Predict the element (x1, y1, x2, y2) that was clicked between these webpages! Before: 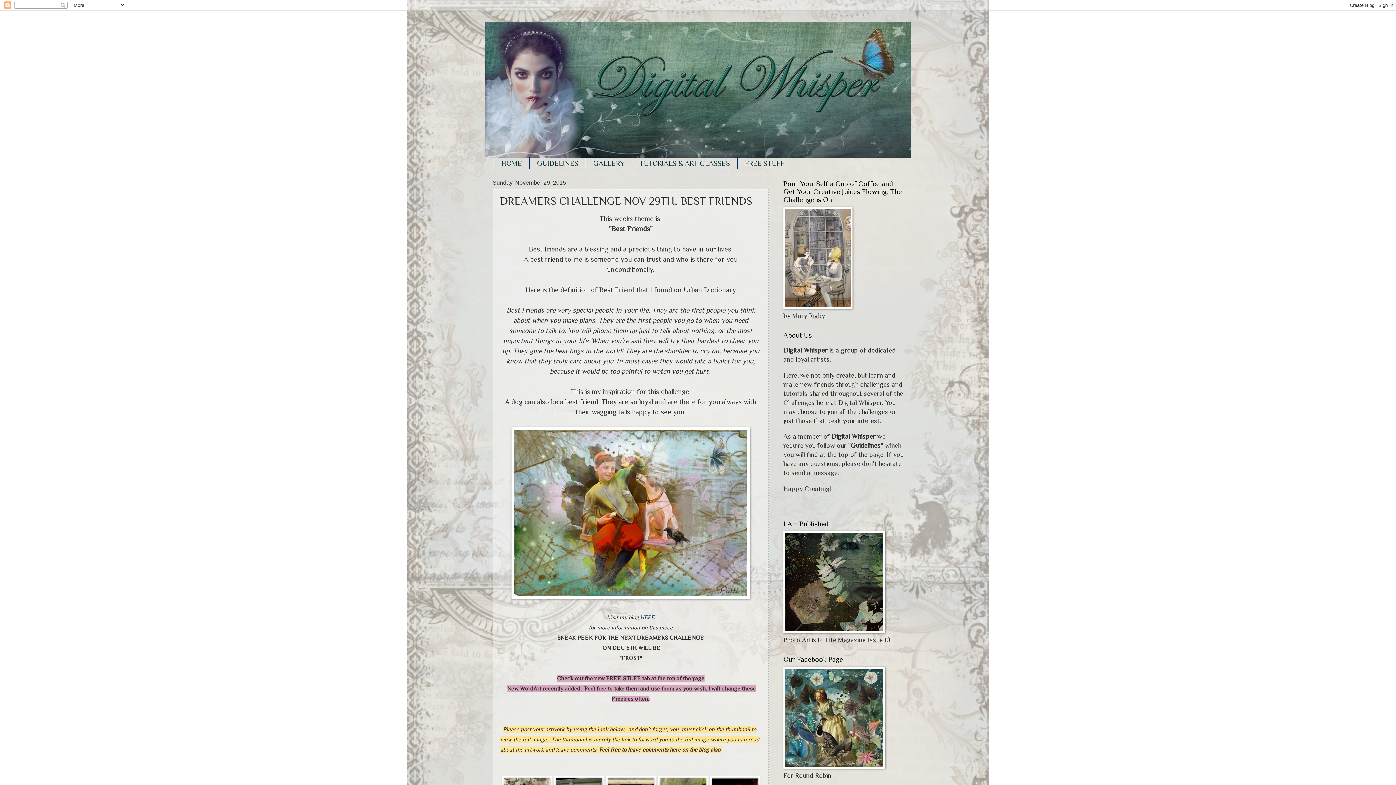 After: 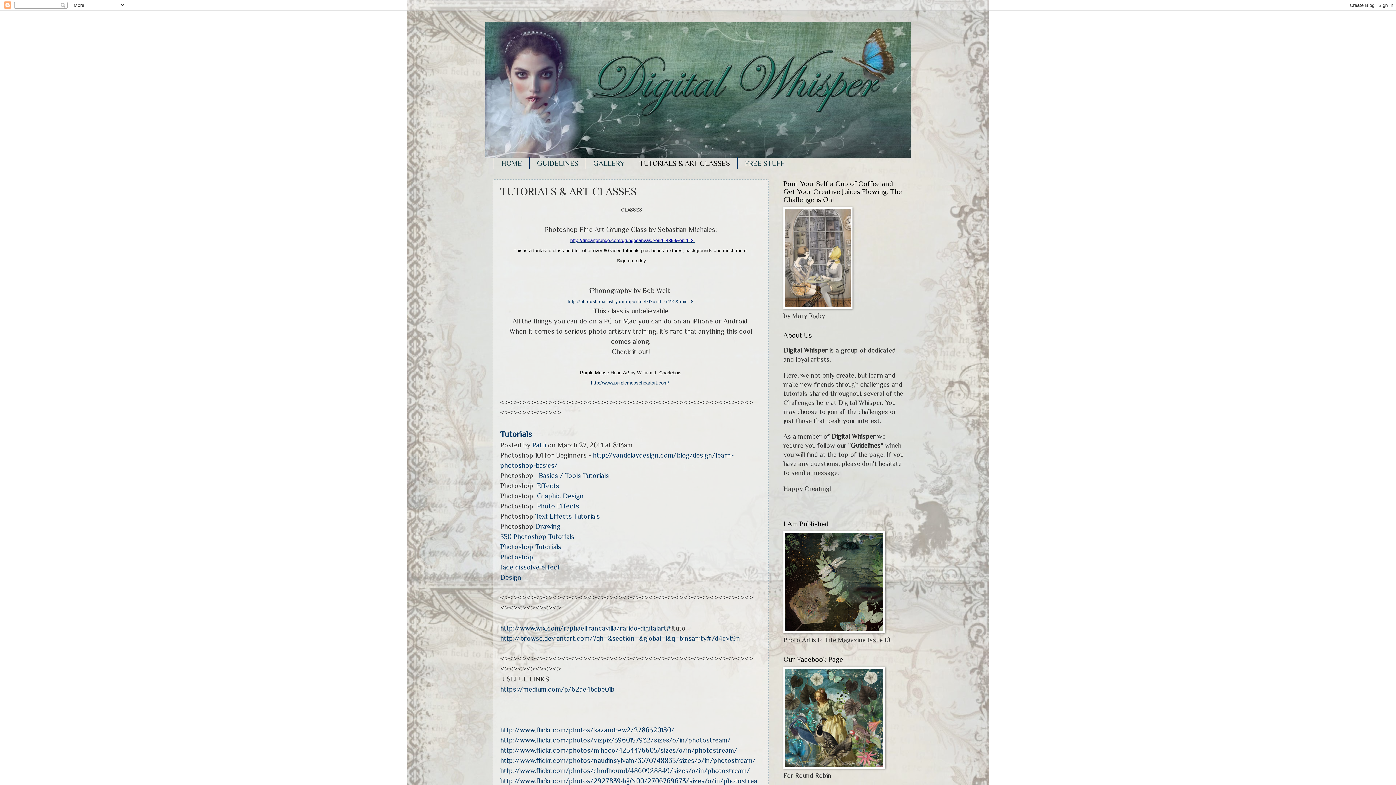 Action: bbox: (632, 157, 737, 169) label: TUTORIALS & ART CLASSES